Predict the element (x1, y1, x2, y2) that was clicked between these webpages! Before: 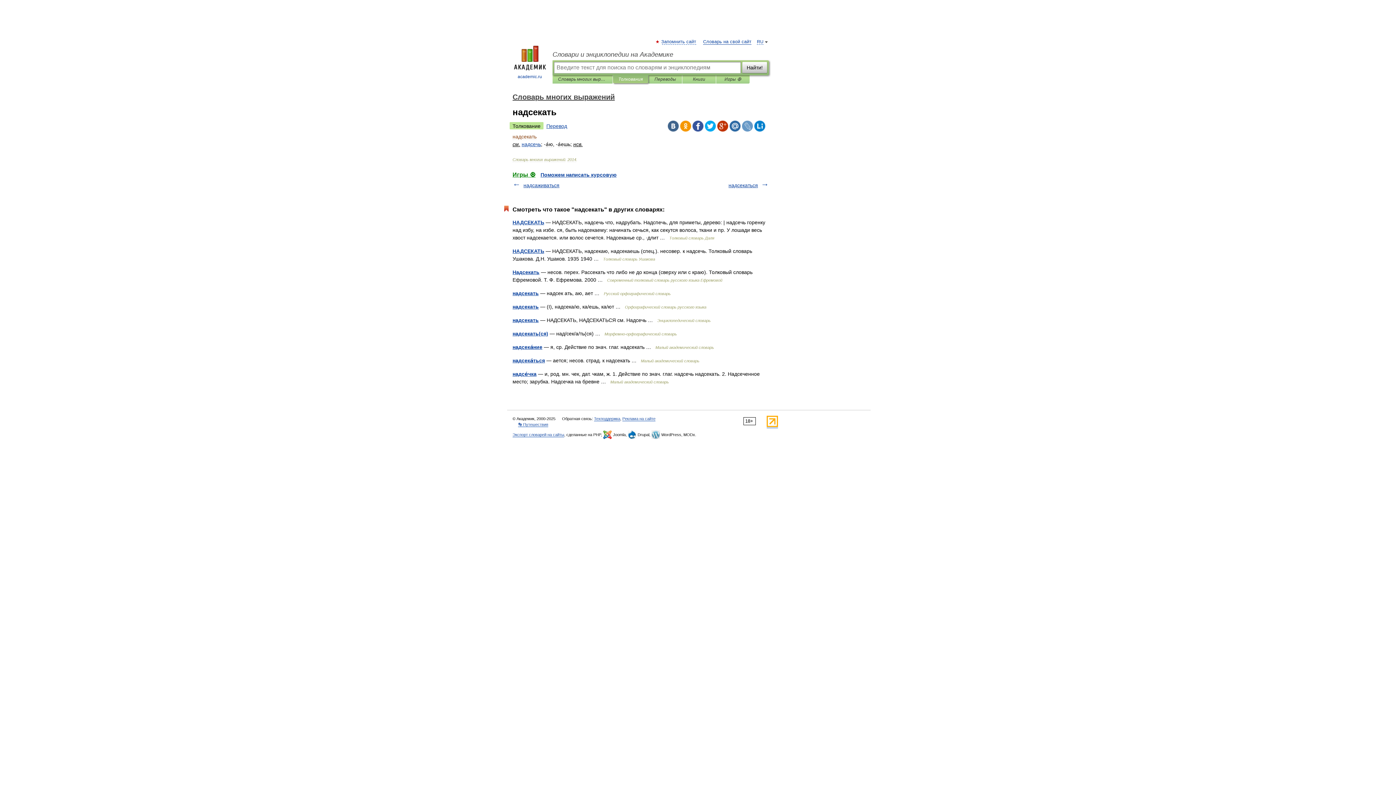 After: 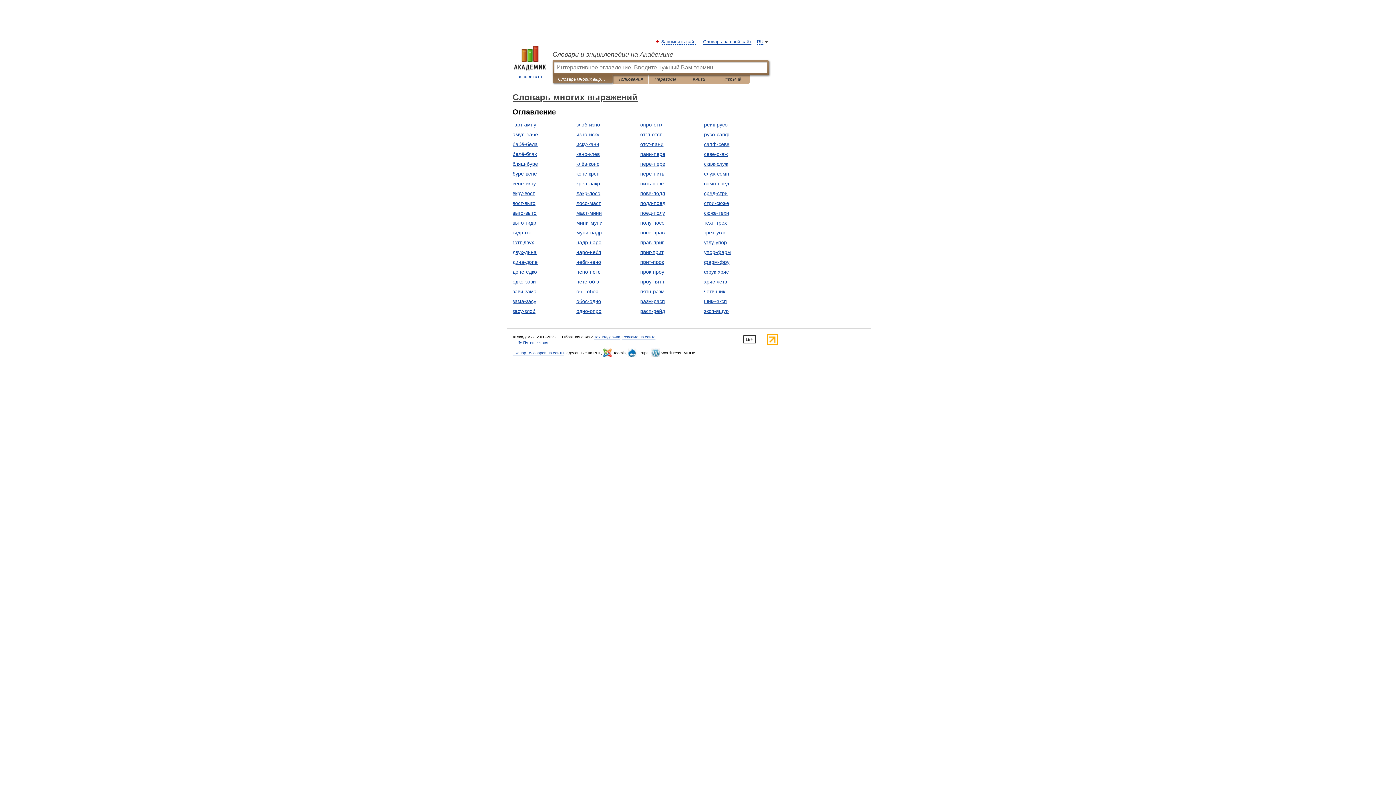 Action: bbox: (512, 93, 614, 101) label: Словарь многих выражений